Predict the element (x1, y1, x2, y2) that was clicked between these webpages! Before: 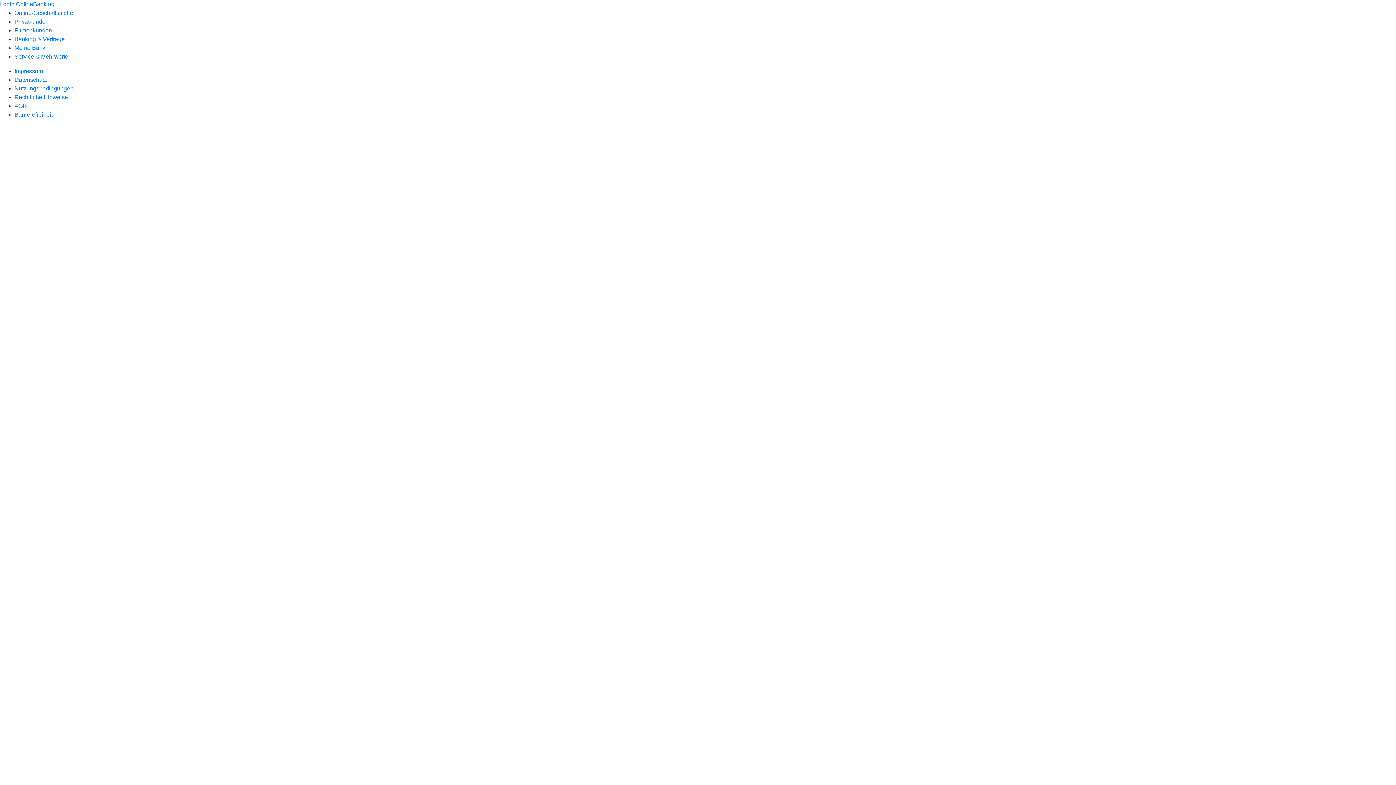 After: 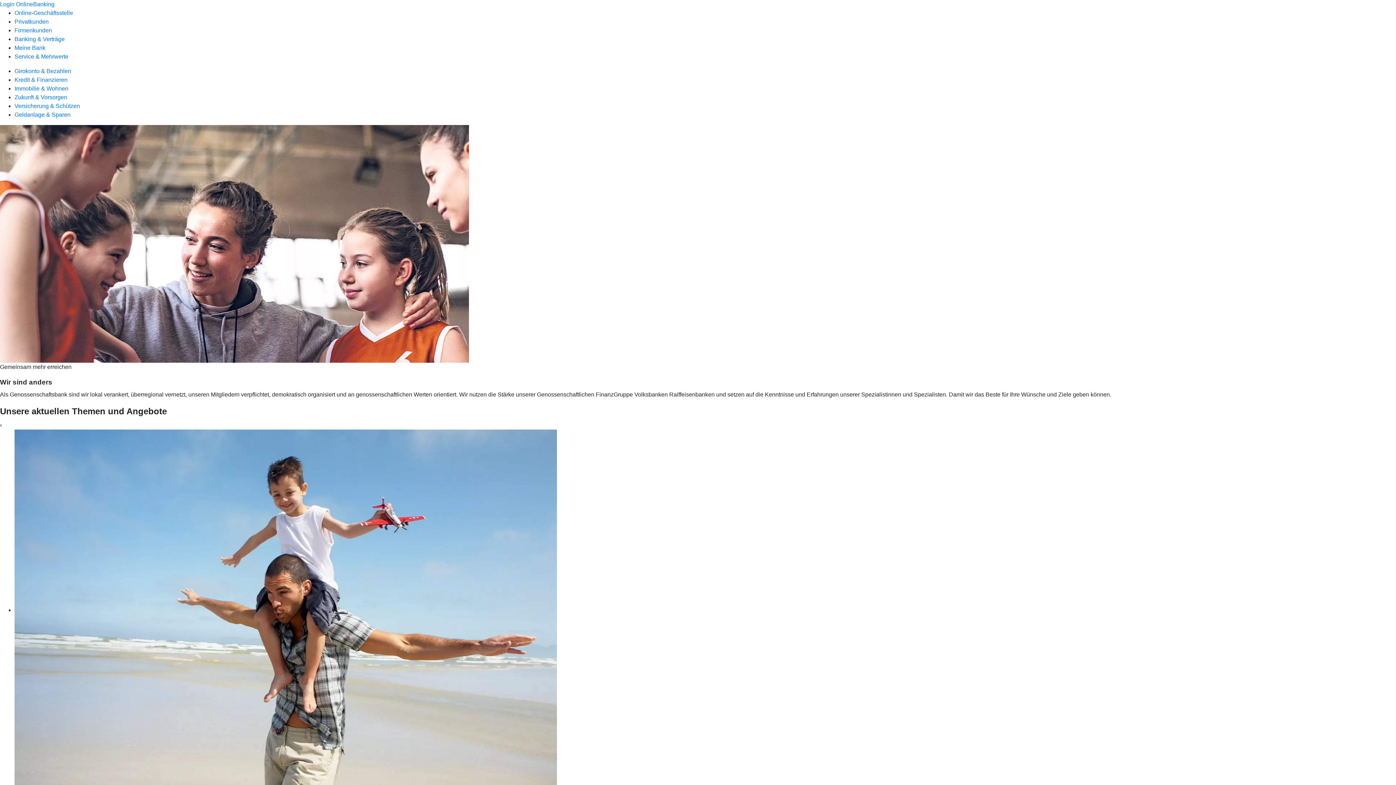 Action: label: Privatkunden bbox: (14, 18, 48, 24)